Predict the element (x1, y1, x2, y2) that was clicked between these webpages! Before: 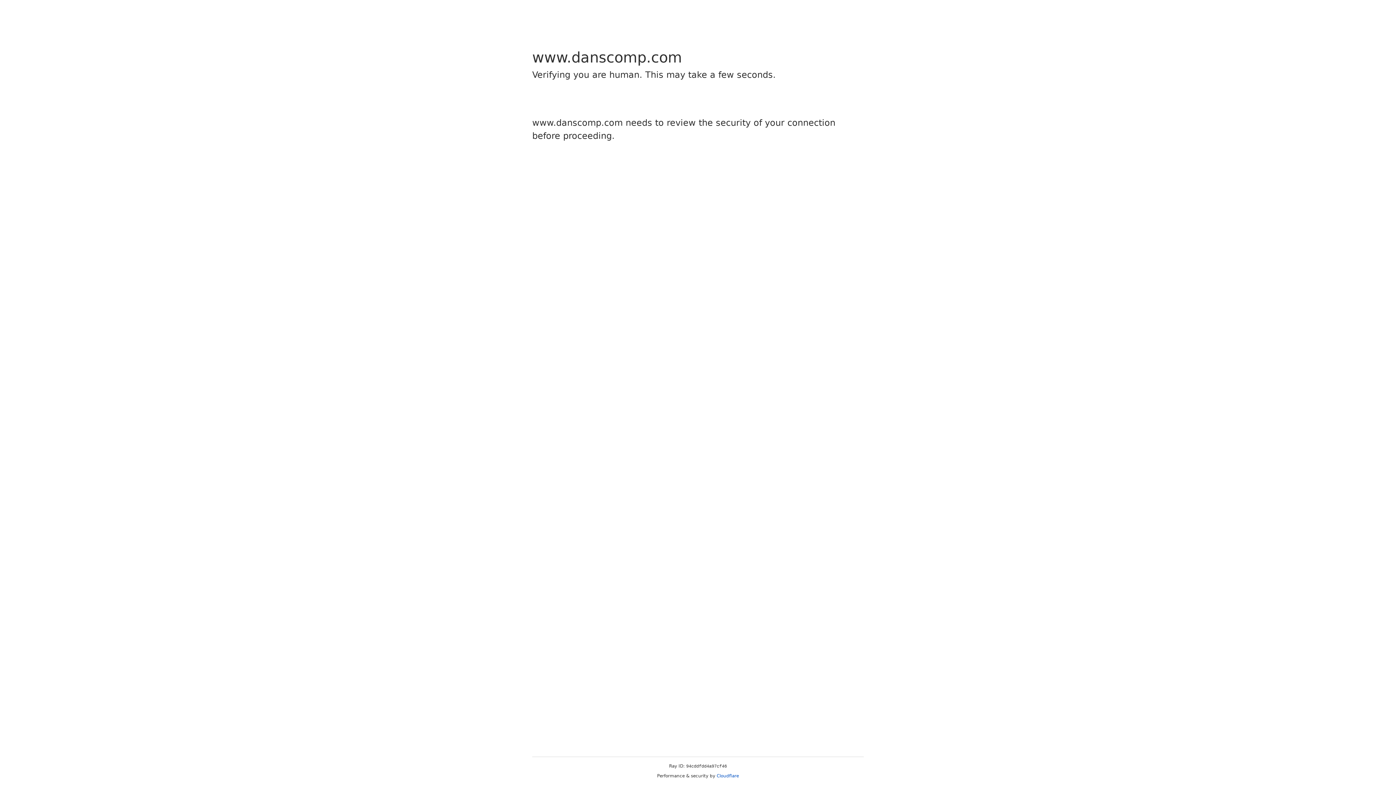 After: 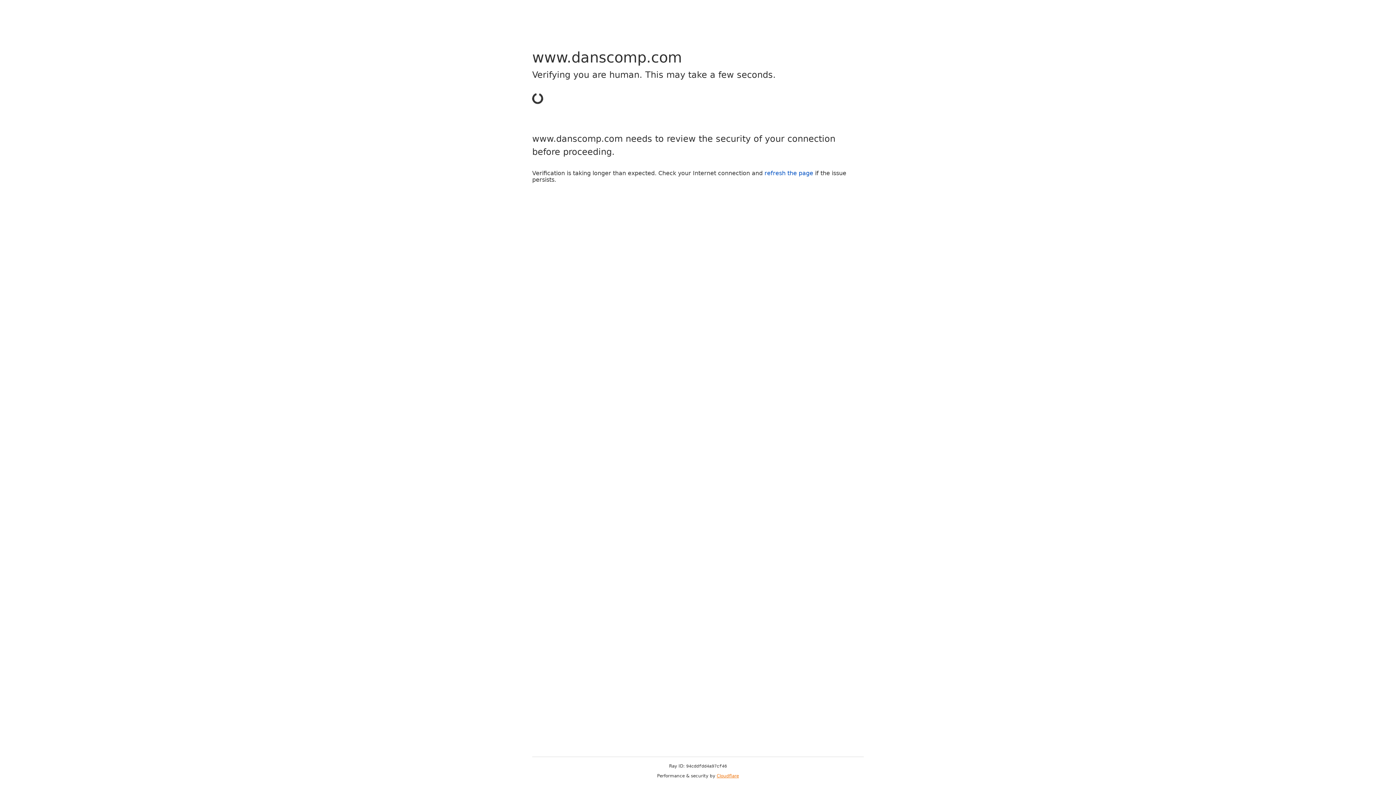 Action: bbox: (716, 773, 739, 778) label: Cloudflare